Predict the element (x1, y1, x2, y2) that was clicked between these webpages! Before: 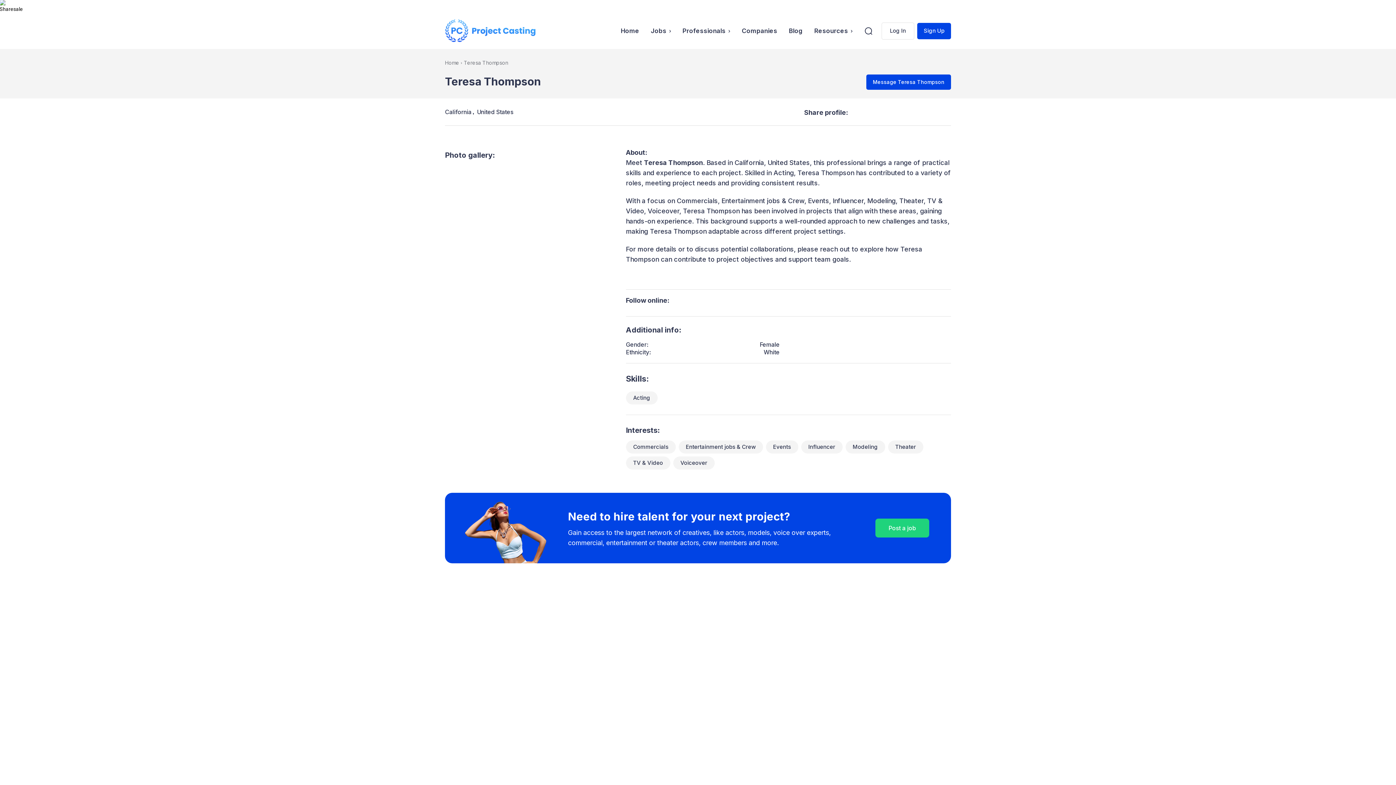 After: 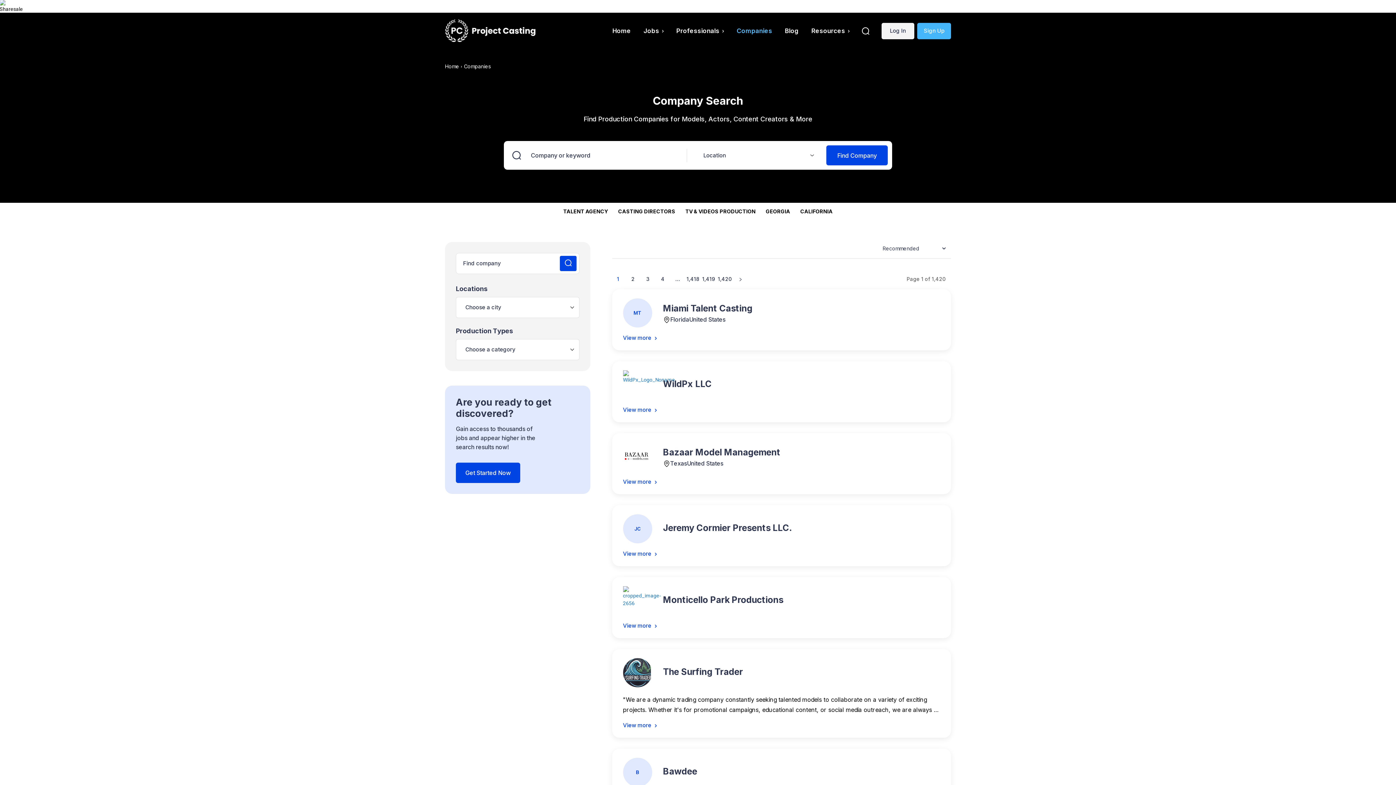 Action: label: Companies bbox: (738, 16, 781, 45)